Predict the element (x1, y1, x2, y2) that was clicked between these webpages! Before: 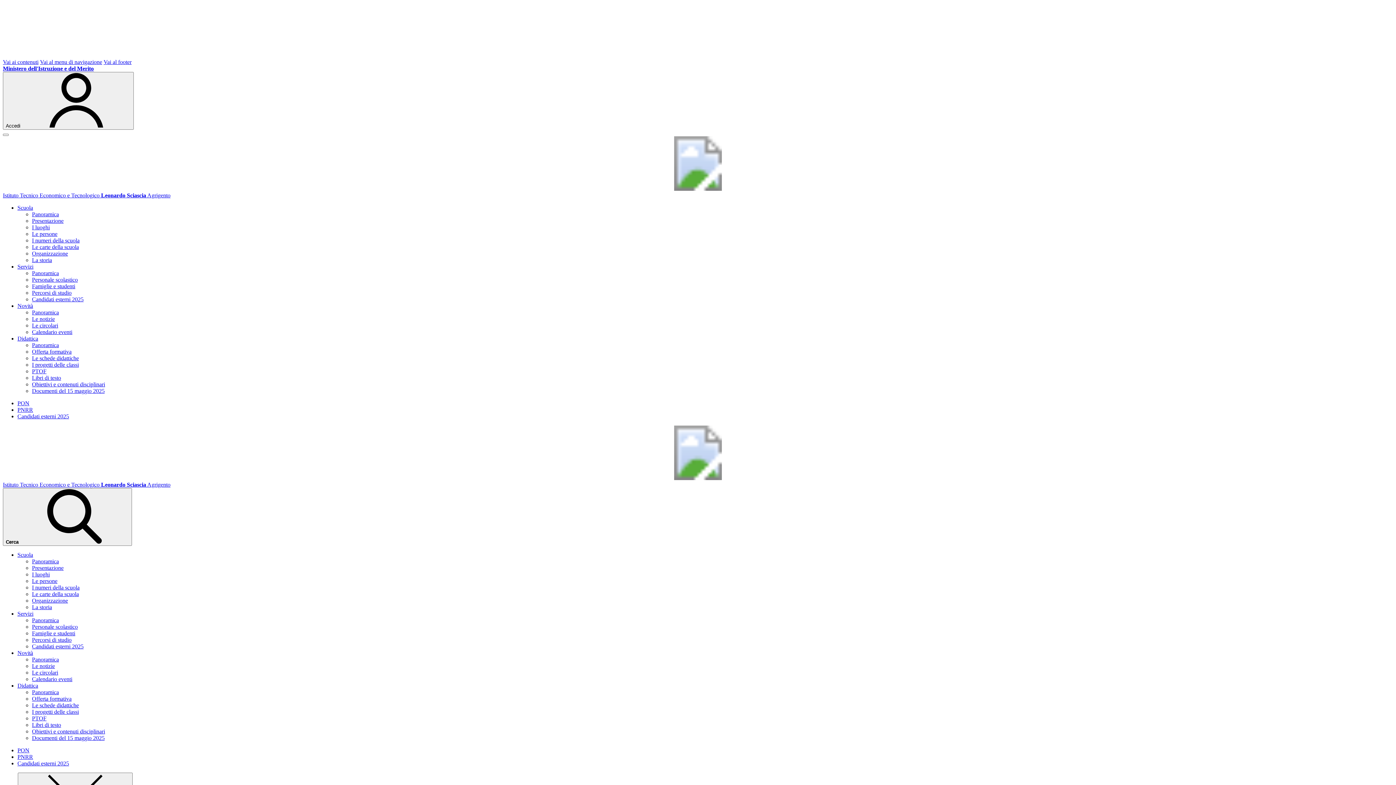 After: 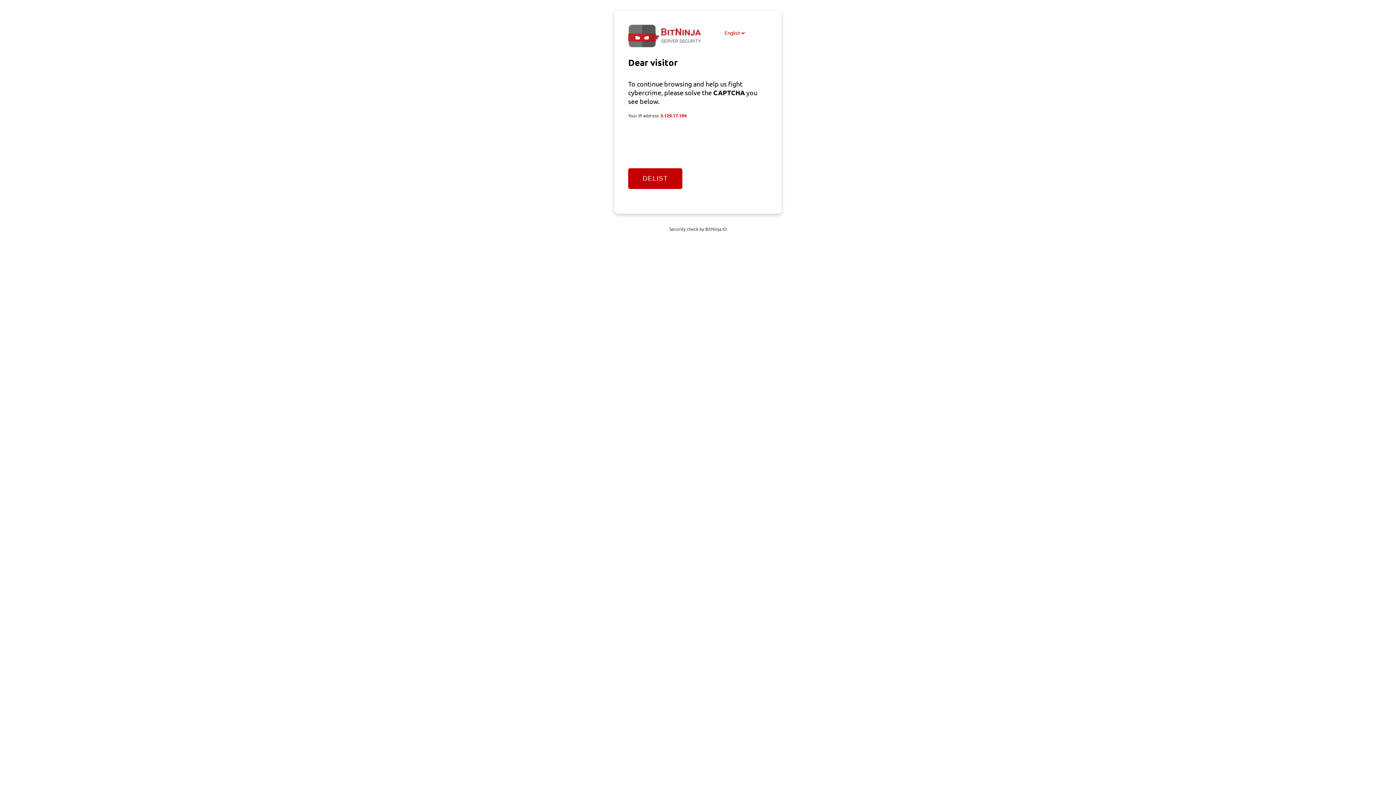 Action: label: Documenti del 15 maggio 2025 bbox: (32, 388, 104, 394)